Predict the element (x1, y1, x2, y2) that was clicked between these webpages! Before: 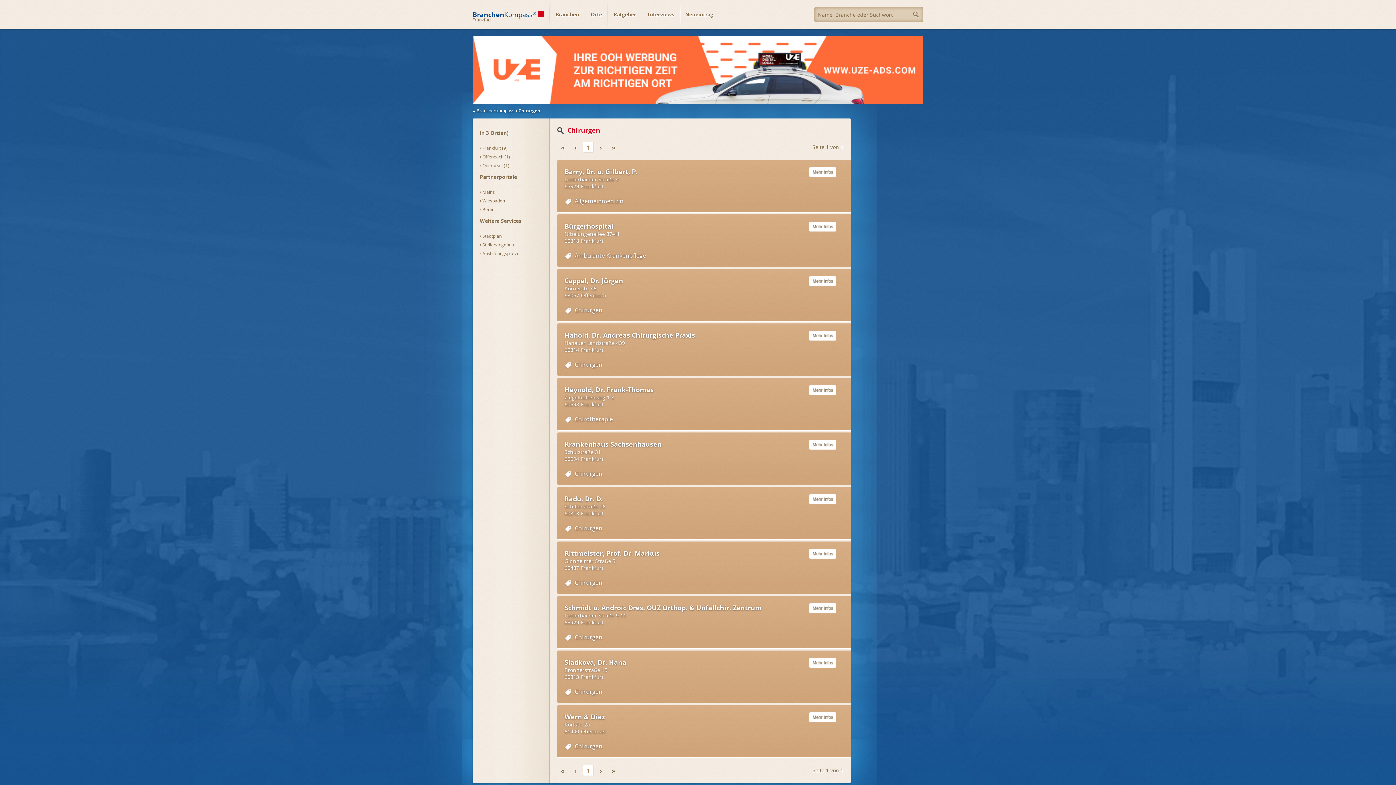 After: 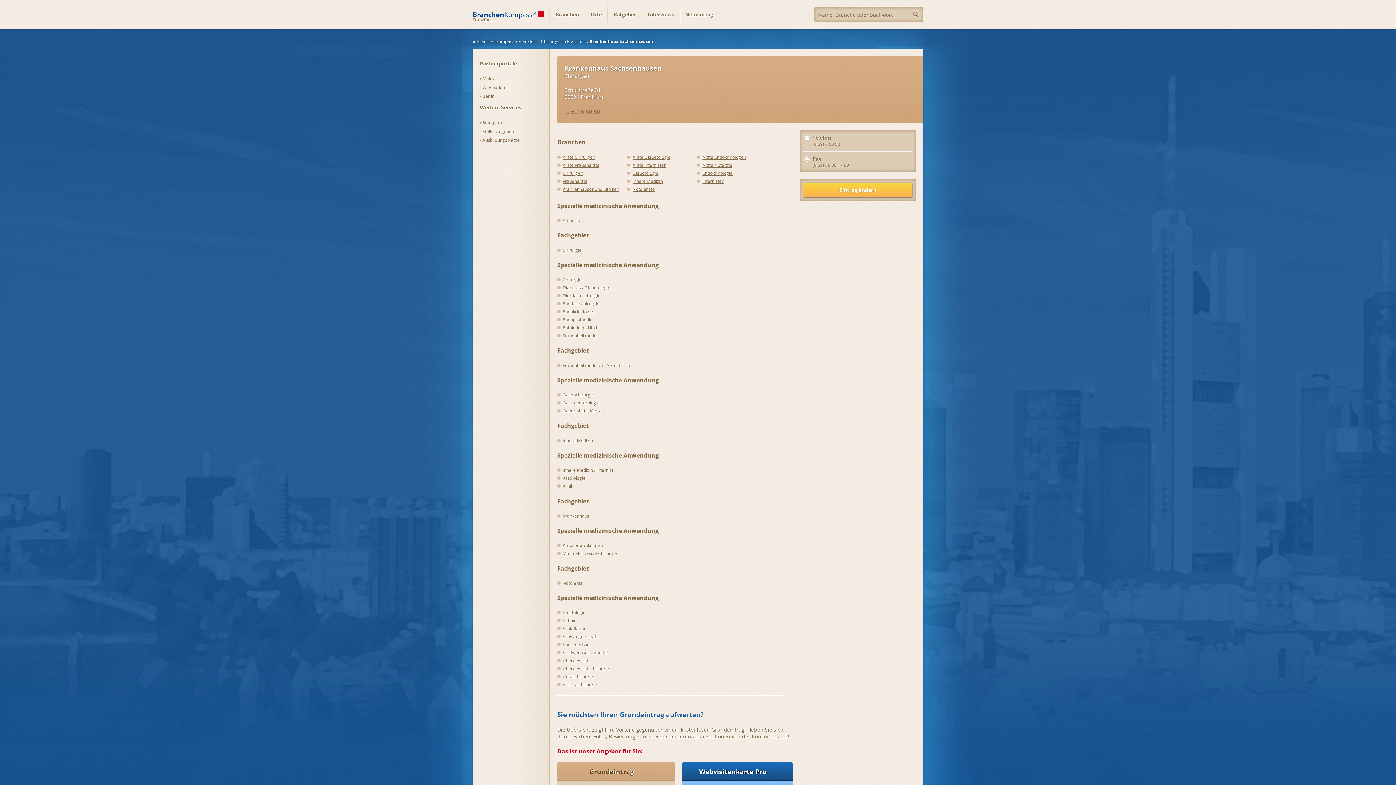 Action: bbox: (564, 440, 843, 462) label: Krankenhaus Sachsenhausen
Schulstraße 31
60594
Frankfurt